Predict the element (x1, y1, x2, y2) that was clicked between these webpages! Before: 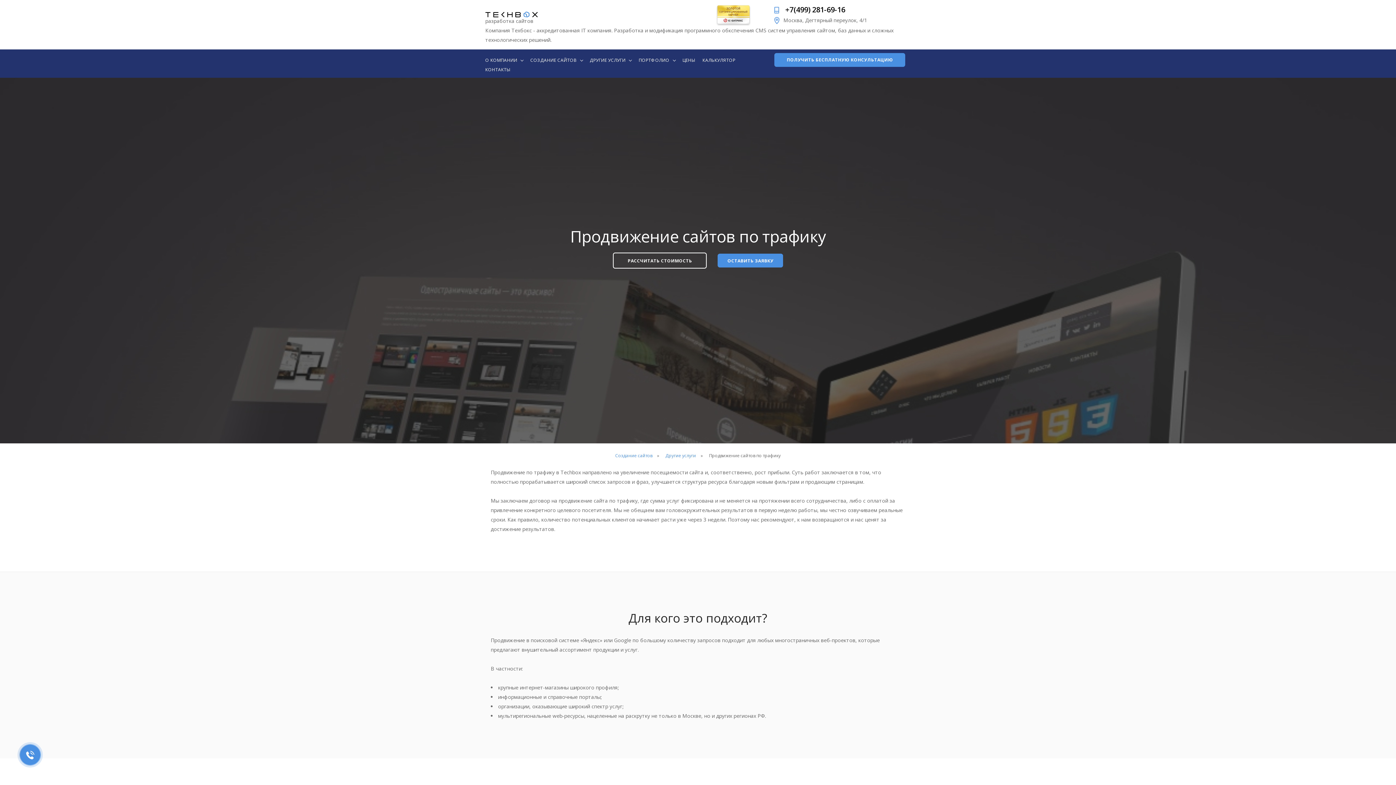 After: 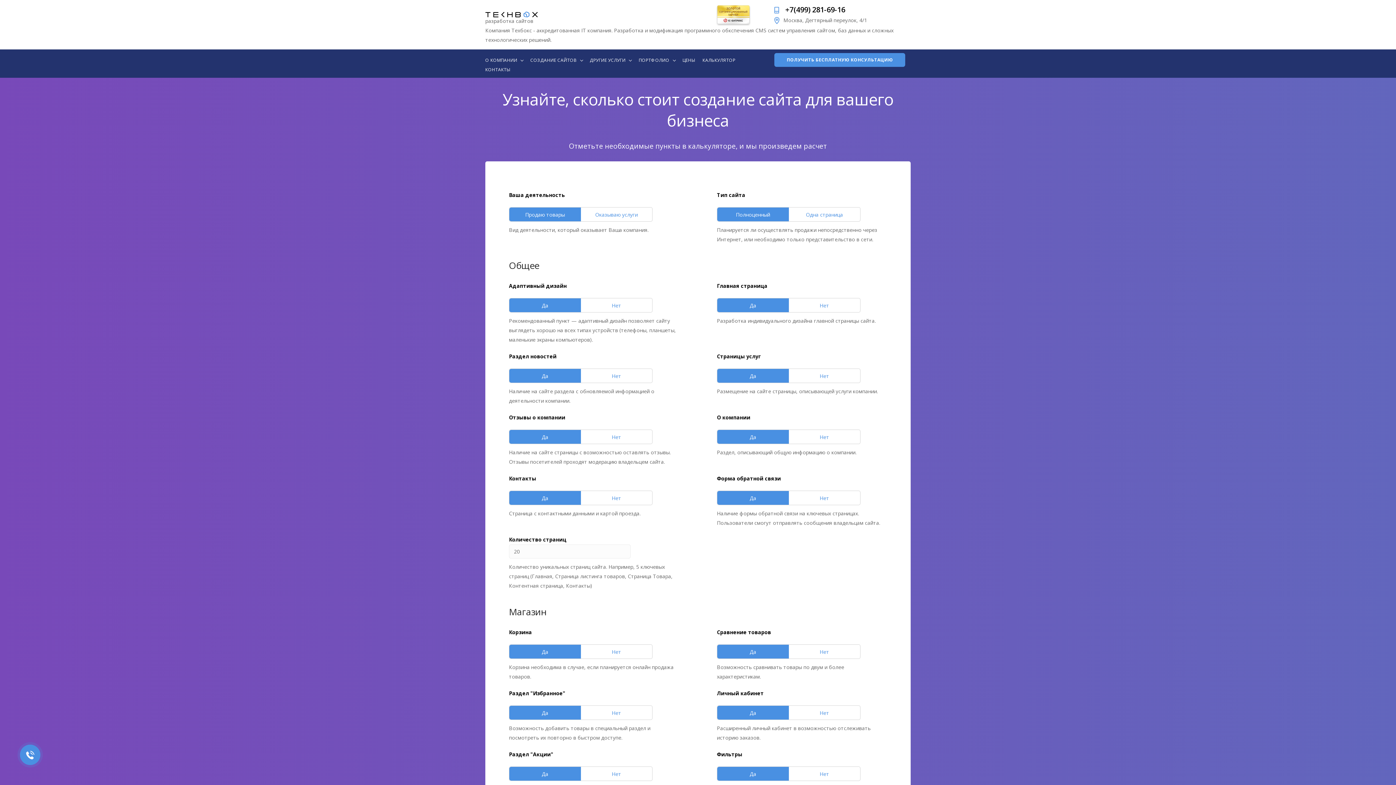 Action: bbox: (613, 252, 707, 268) label: РАССЧИТАТЬ СТОИМОСТЬ